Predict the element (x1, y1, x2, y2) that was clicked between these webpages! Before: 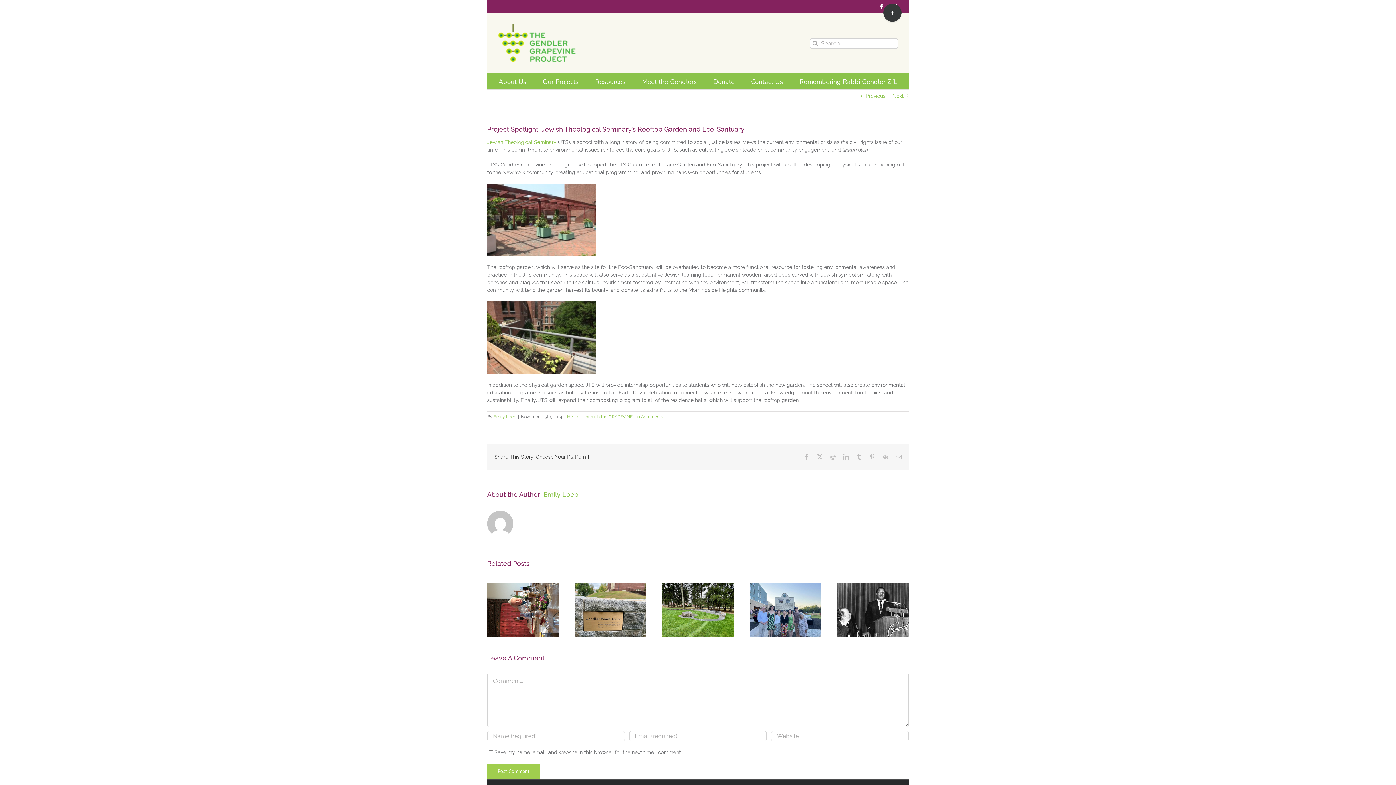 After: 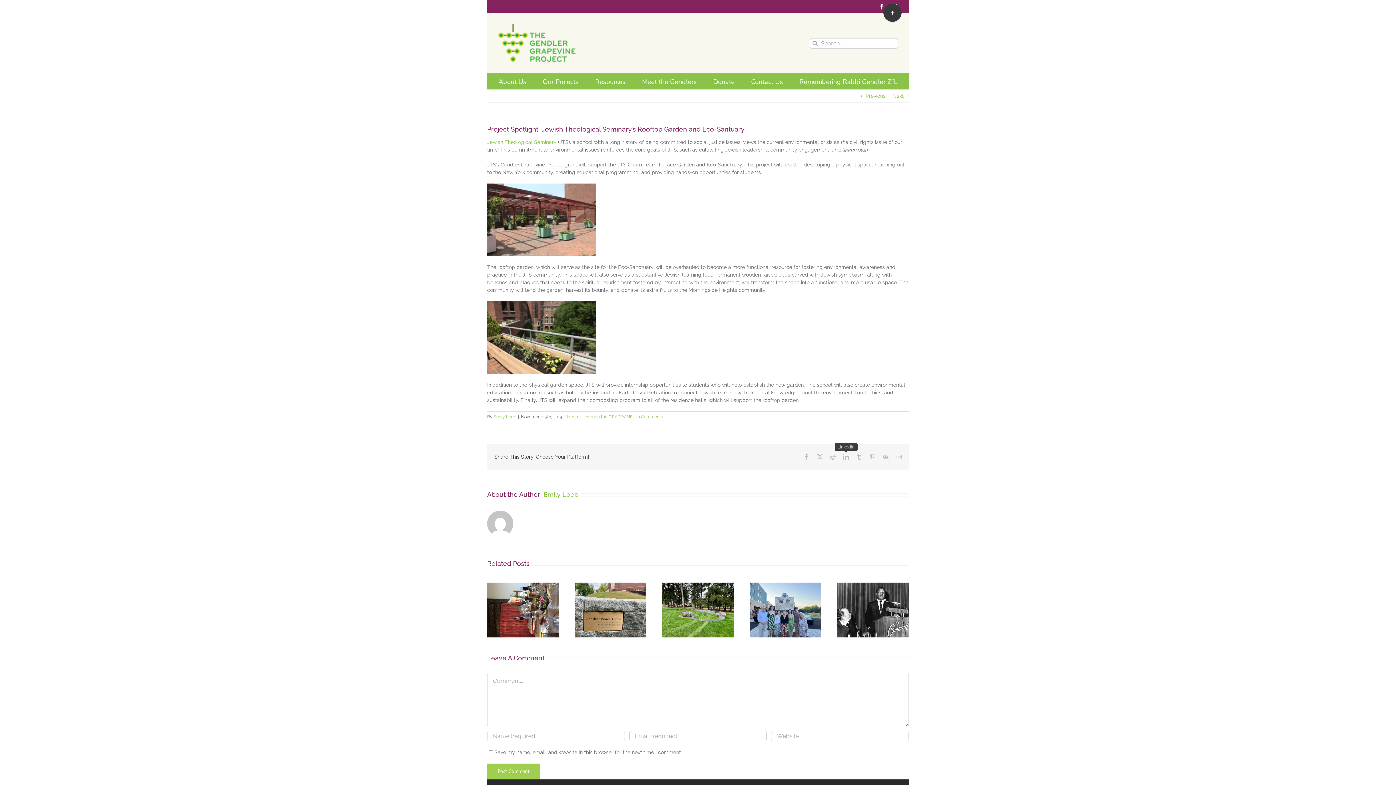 Action: label: LinkedIn bbox: (843, 454, 849, 460)